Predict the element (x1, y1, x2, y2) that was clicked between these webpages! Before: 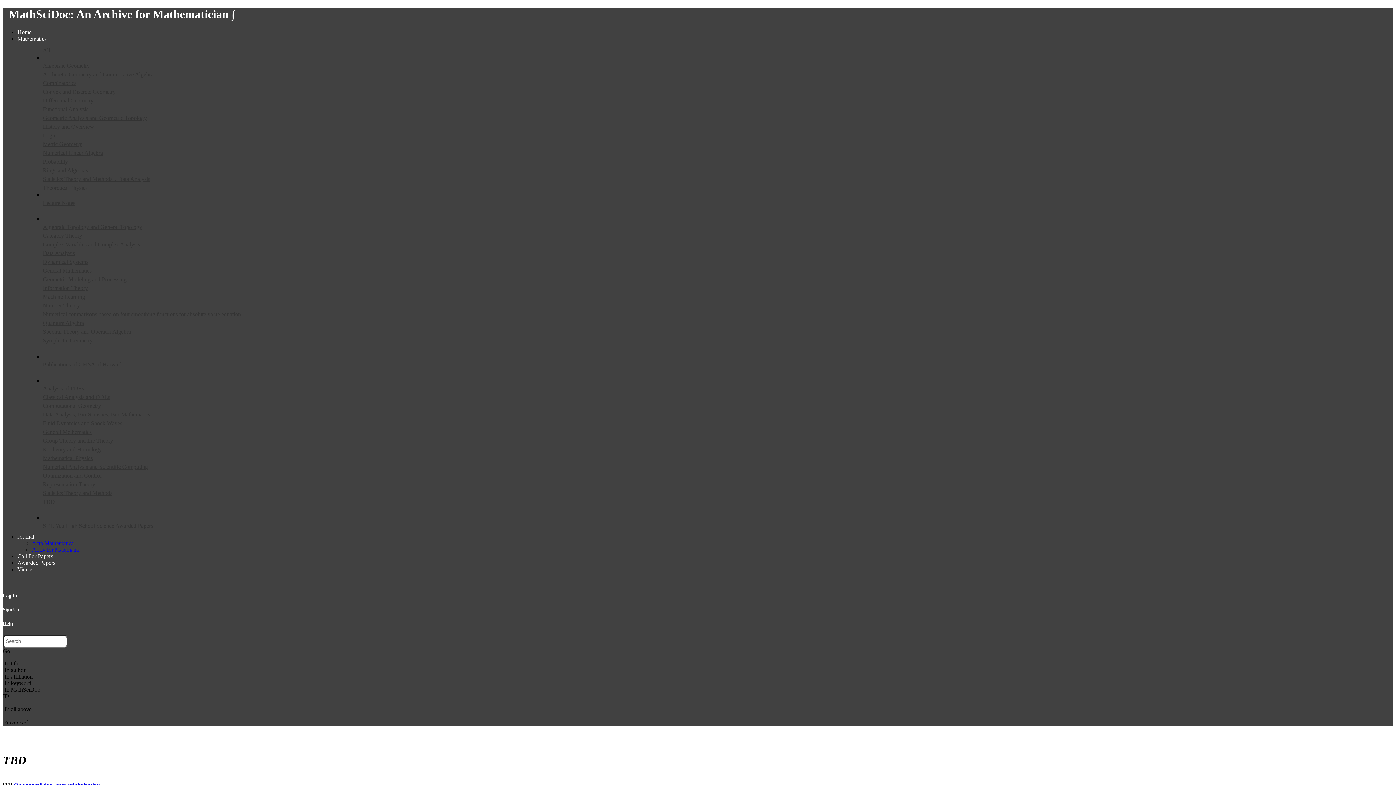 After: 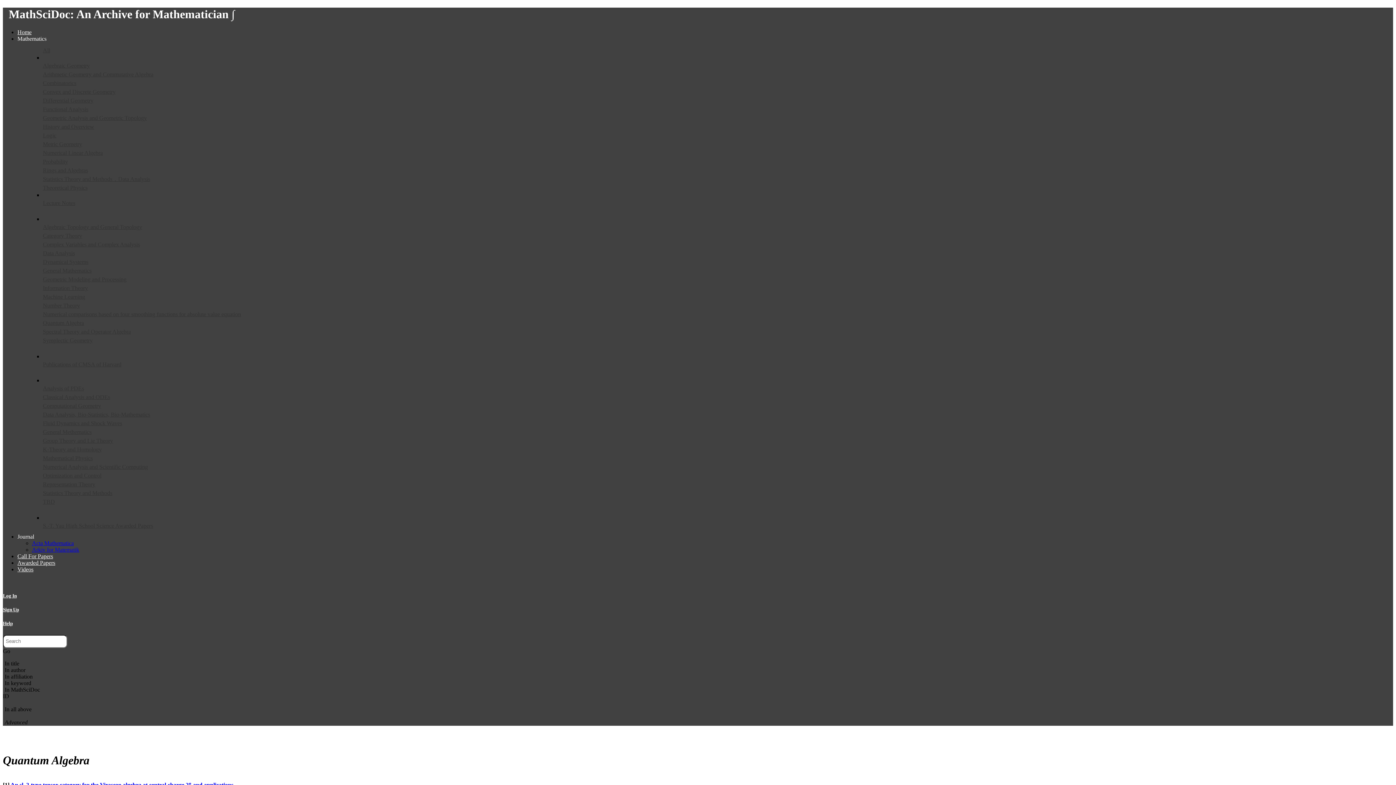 Action: label: Quantum Algebra bbox: (42, 319, 417, 327)